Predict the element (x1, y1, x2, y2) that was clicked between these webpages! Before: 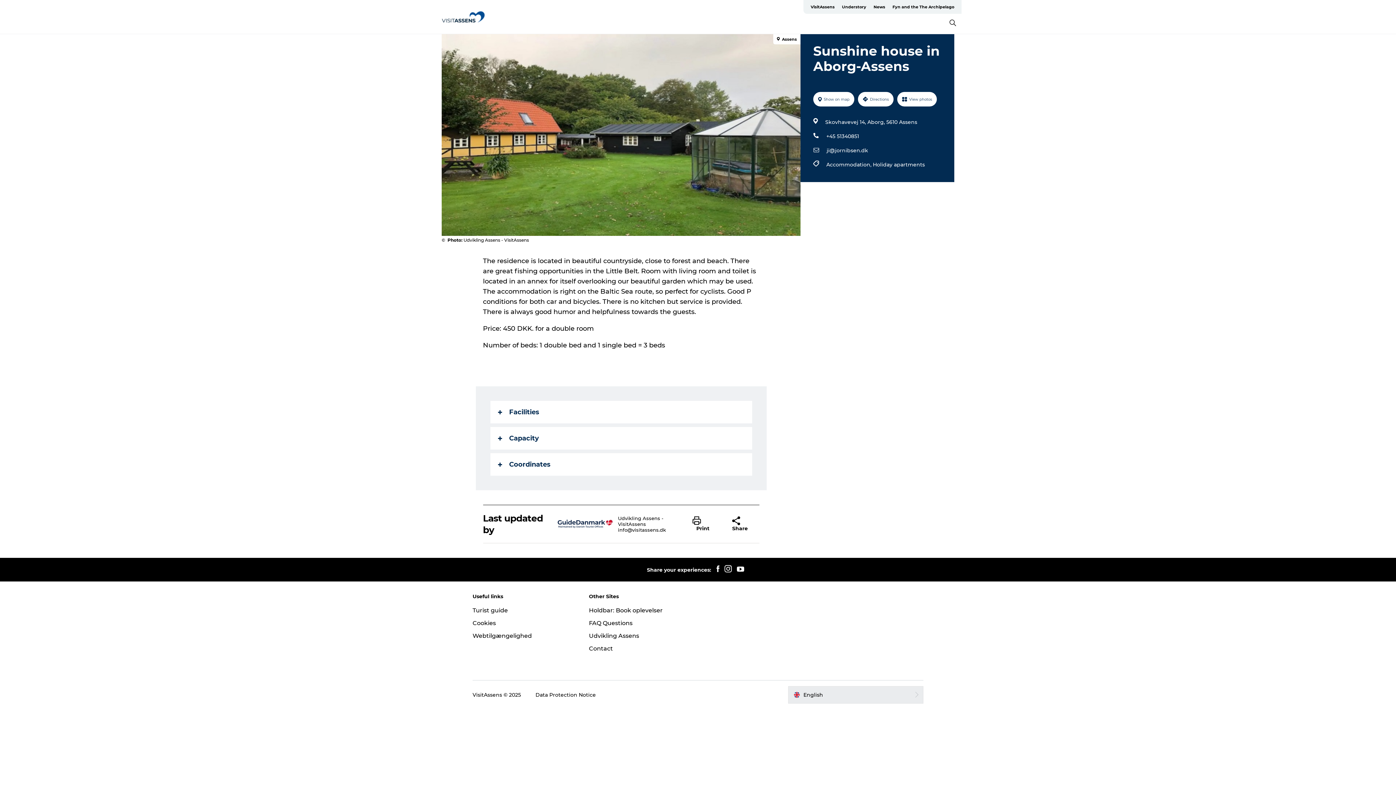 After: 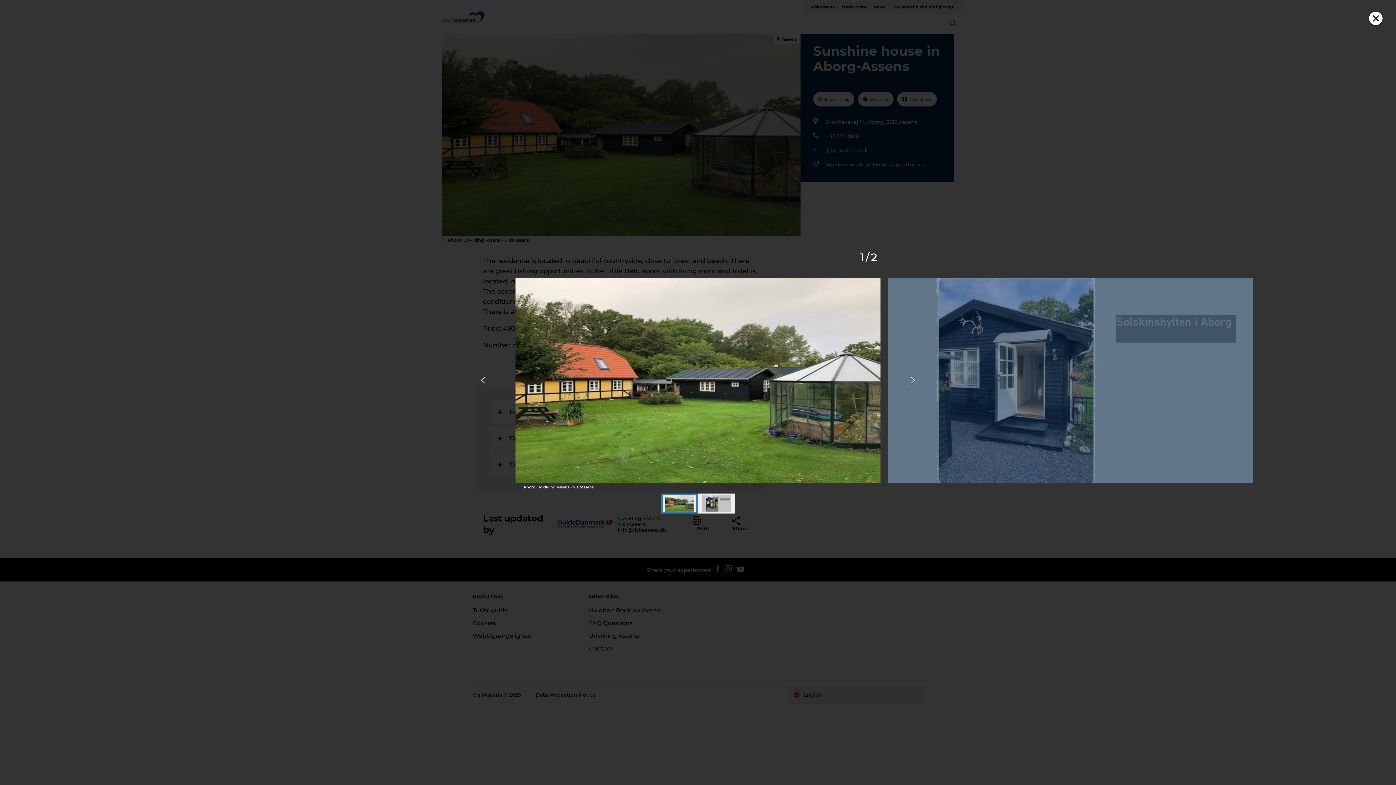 Action: label: View photos bbox: (897, 92, 937, 106)